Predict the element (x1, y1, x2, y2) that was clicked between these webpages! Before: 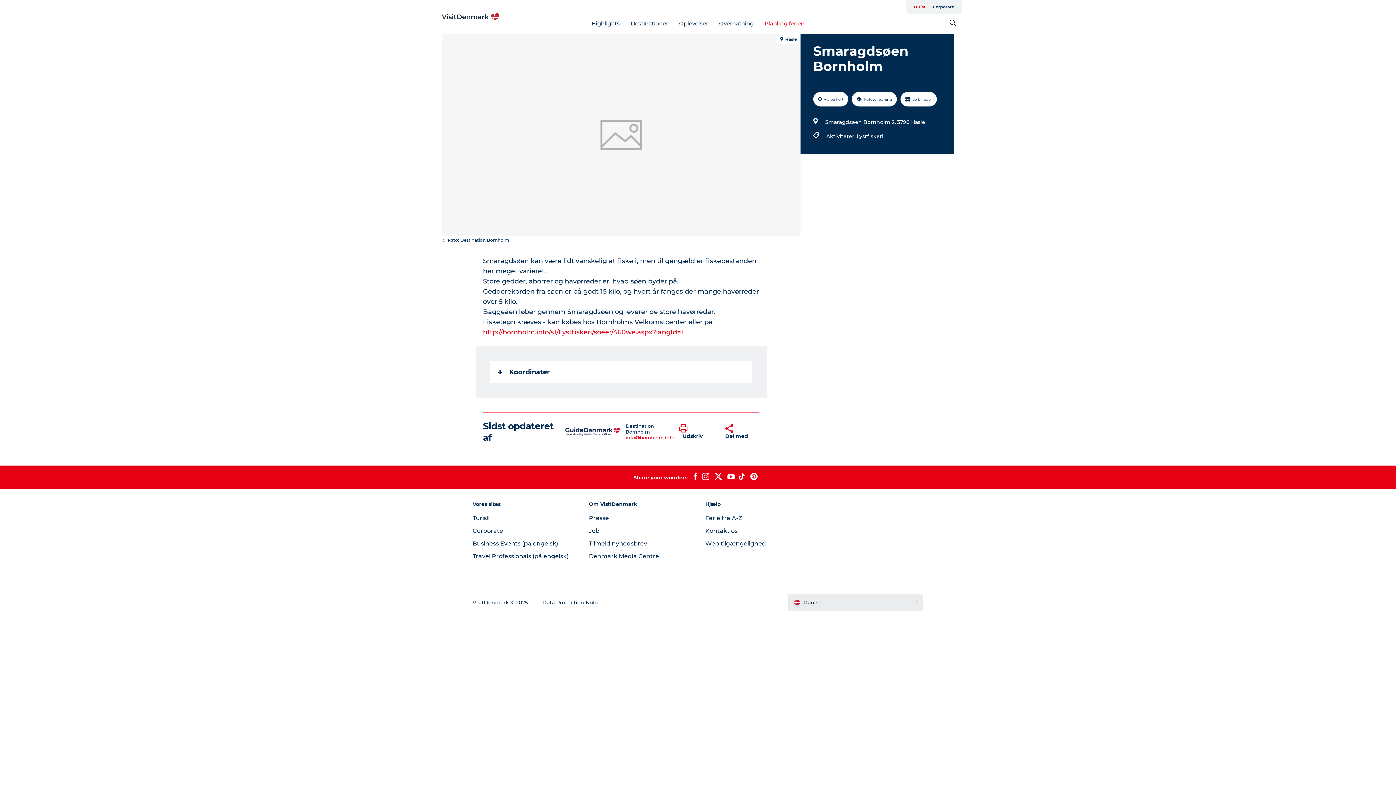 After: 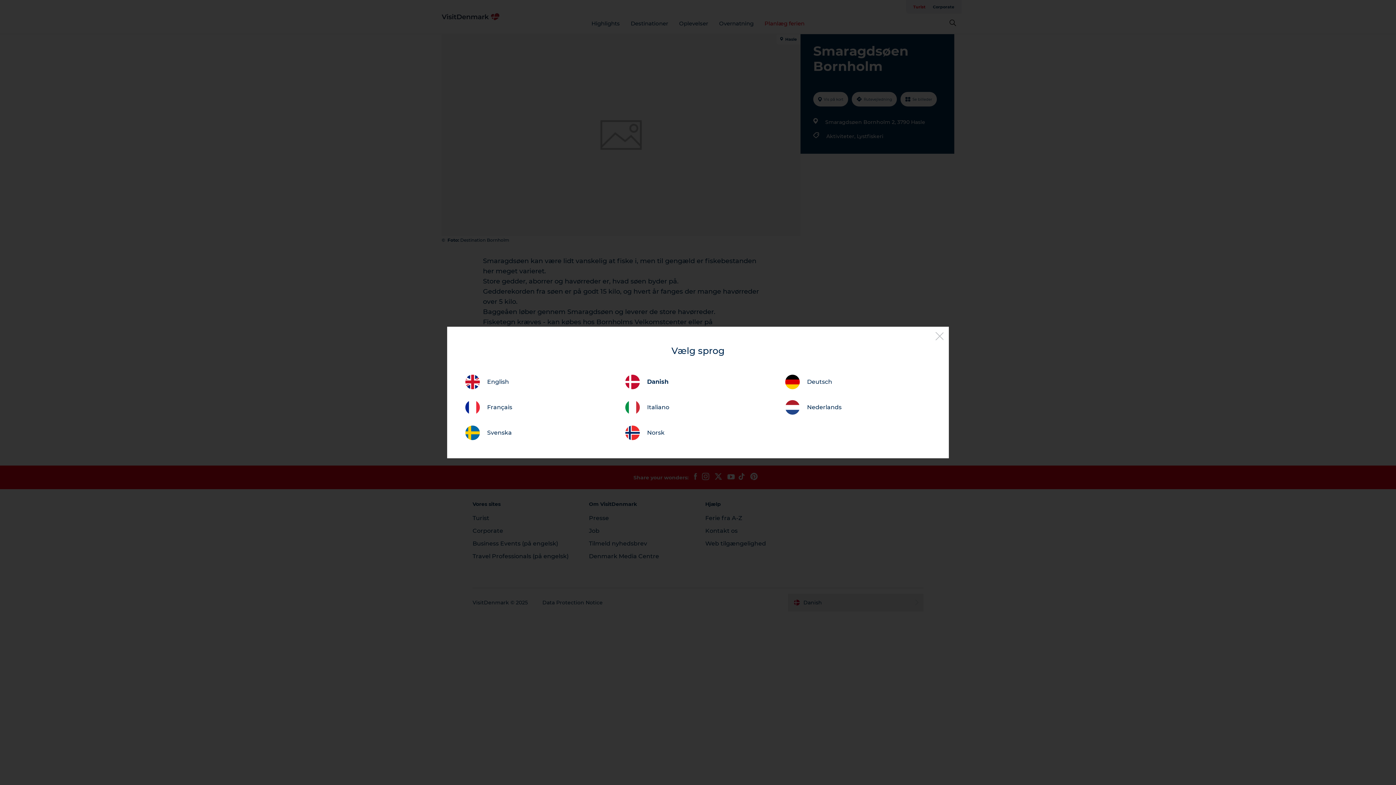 Action: label: Danish bbox: (788, 594, 923, 611)